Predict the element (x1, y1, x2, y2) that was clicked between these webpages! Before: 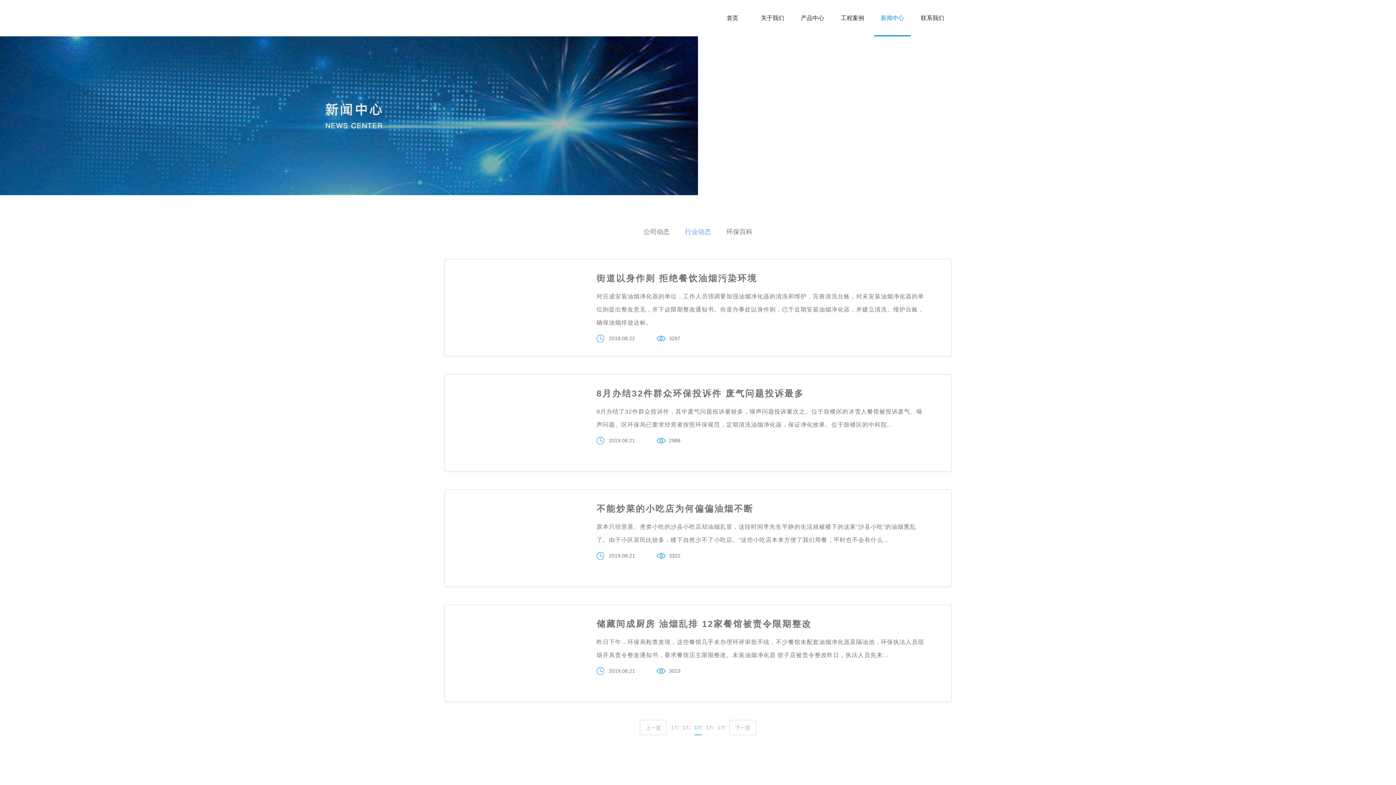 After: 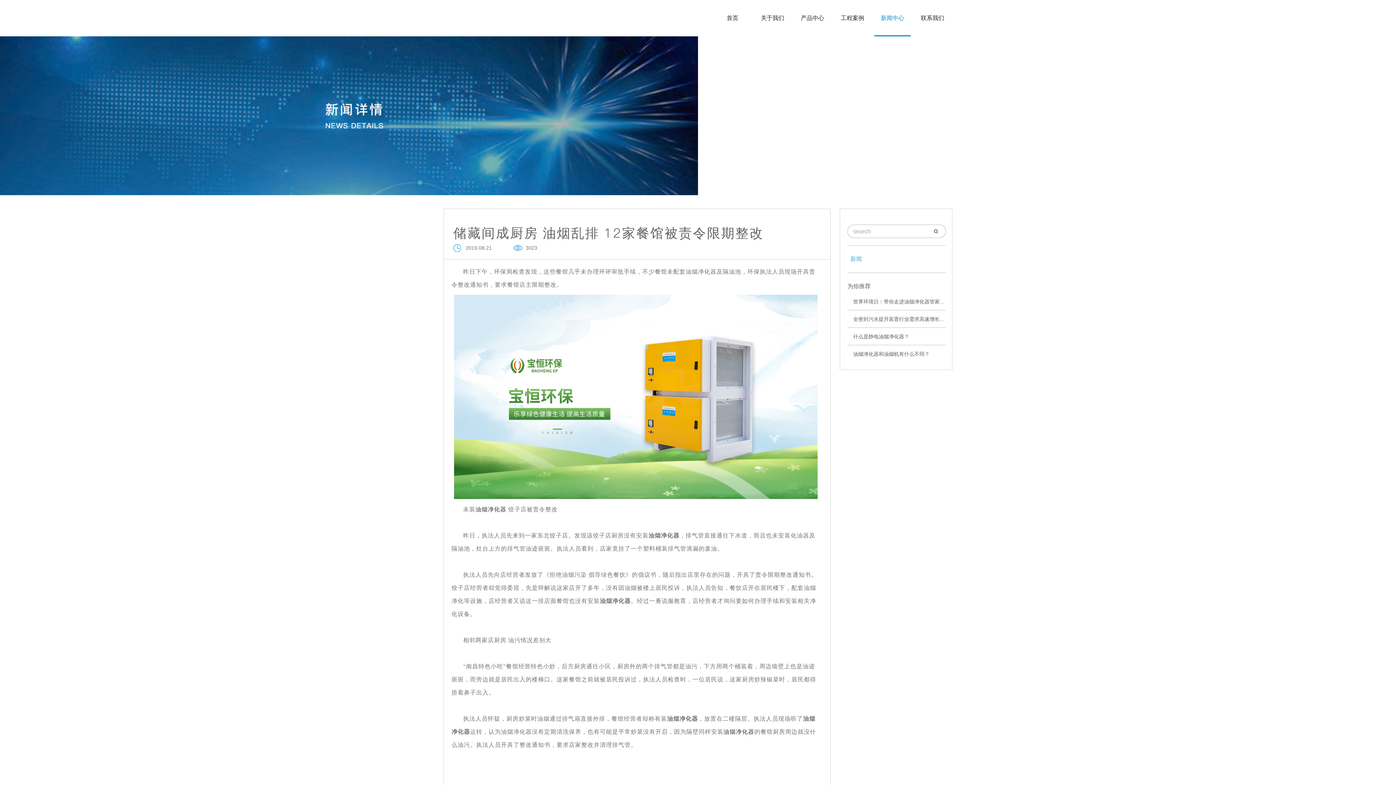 Action: label: 储藏间成厨房 油烟乱排 12家餐馆被责令限期整改

昨日下午，环保局检查发现，这些餐馆几乎未办理环评审批手续，不少餐馆未配套油烟净化器及隔油池，环保执法人员现场开具责令整改通知书，要求餐馆店主限期整改。未装油烟净化器 饺子店被责令整改昨日，执法人员先来...

2019.08.21 3023 bbox: (453, 612, 951, 694)